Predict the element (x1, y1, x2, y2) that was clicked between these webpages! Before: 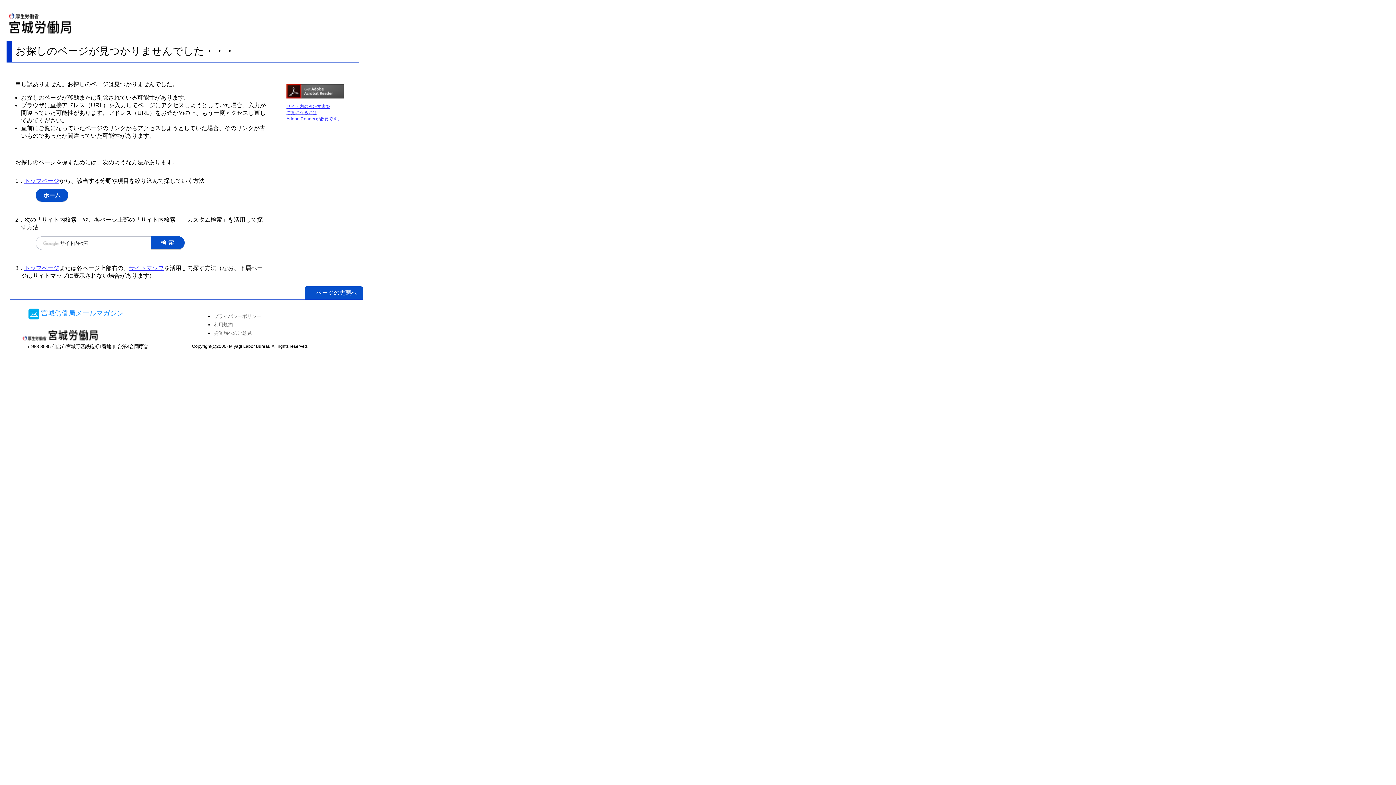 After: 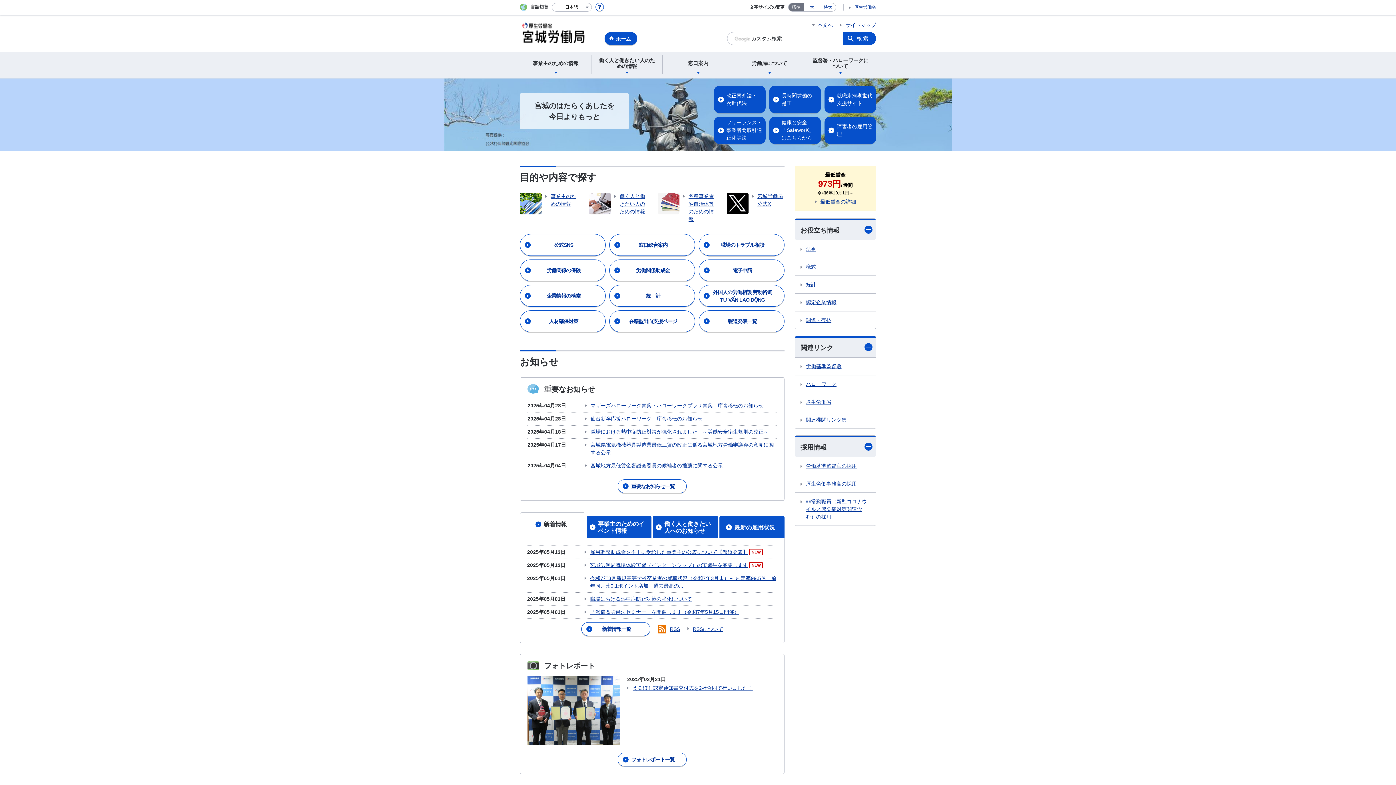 Action: label: トップぺージ bbox: (24, 265, 59, 271)